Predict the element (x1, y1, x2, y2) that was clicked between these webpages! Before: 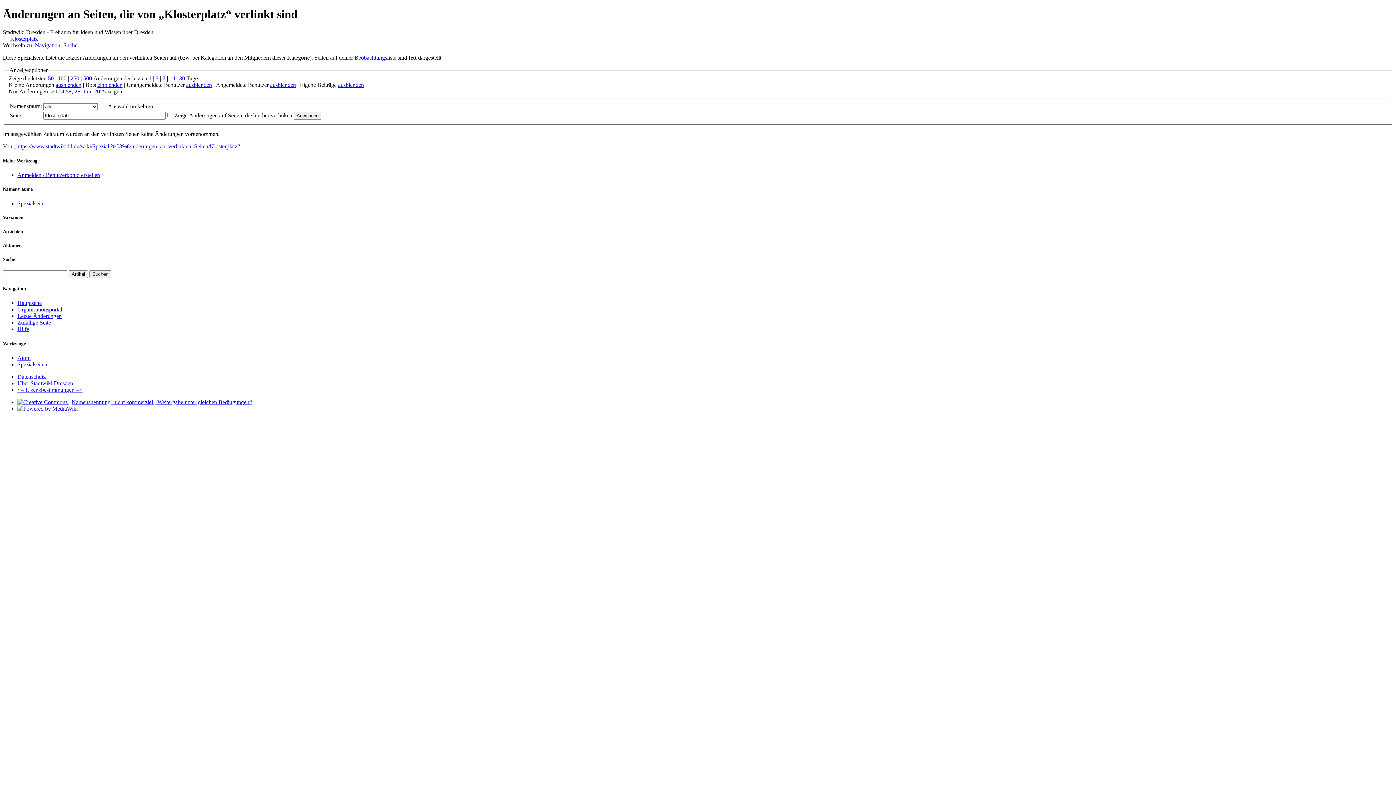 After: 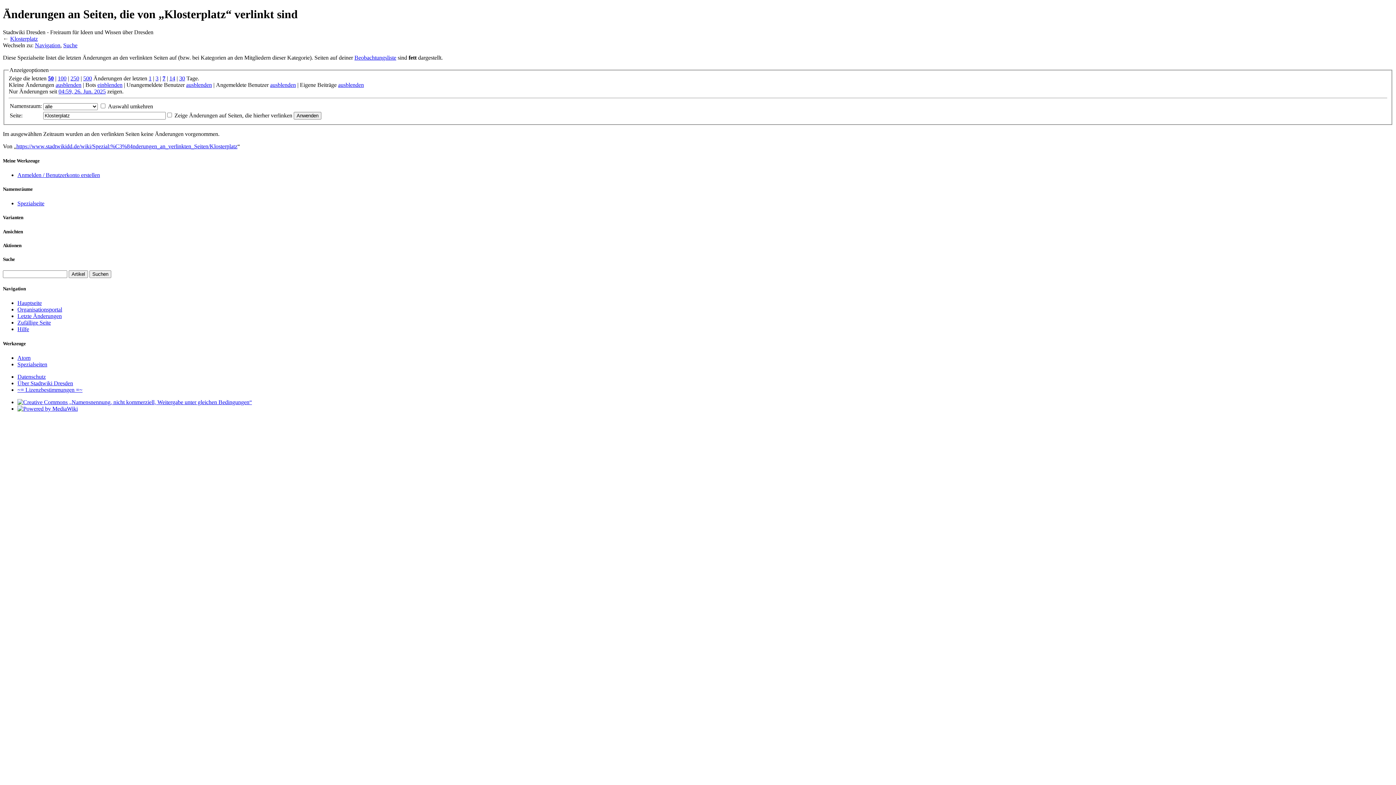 Action: bbox: (17, 200, 44, 206) label: Spezialseite